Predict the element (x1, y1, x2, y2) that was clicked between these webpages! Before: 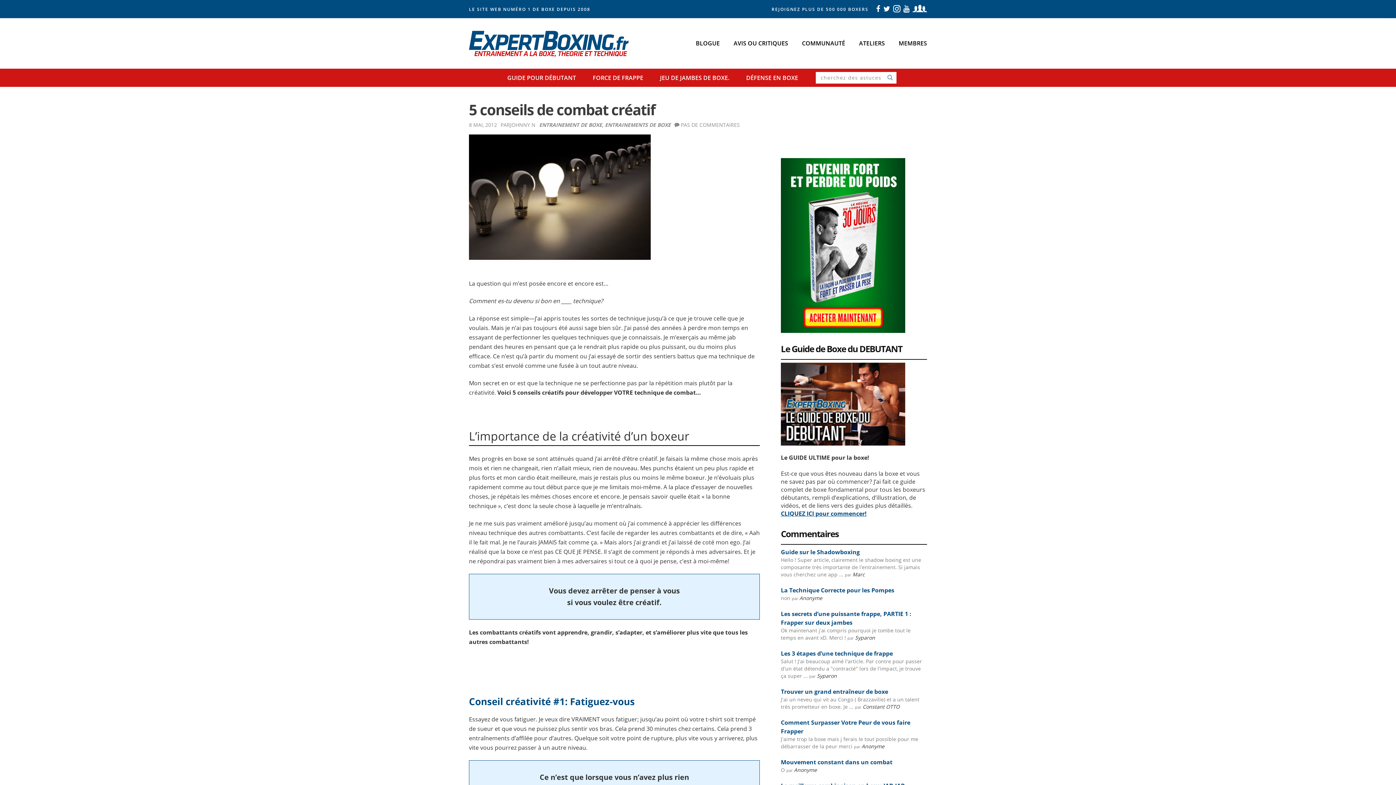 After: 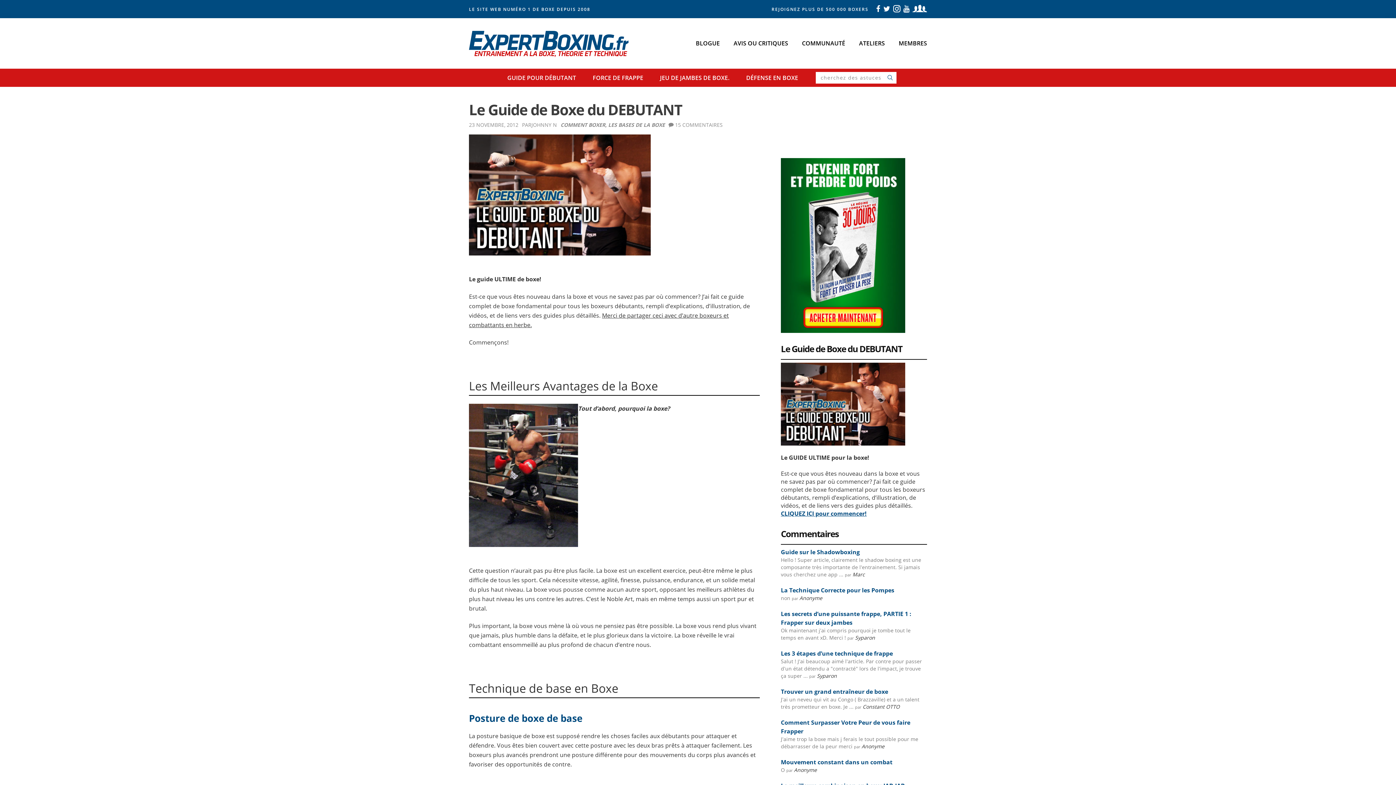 Action: bbox: (781, 362, 905, 370)